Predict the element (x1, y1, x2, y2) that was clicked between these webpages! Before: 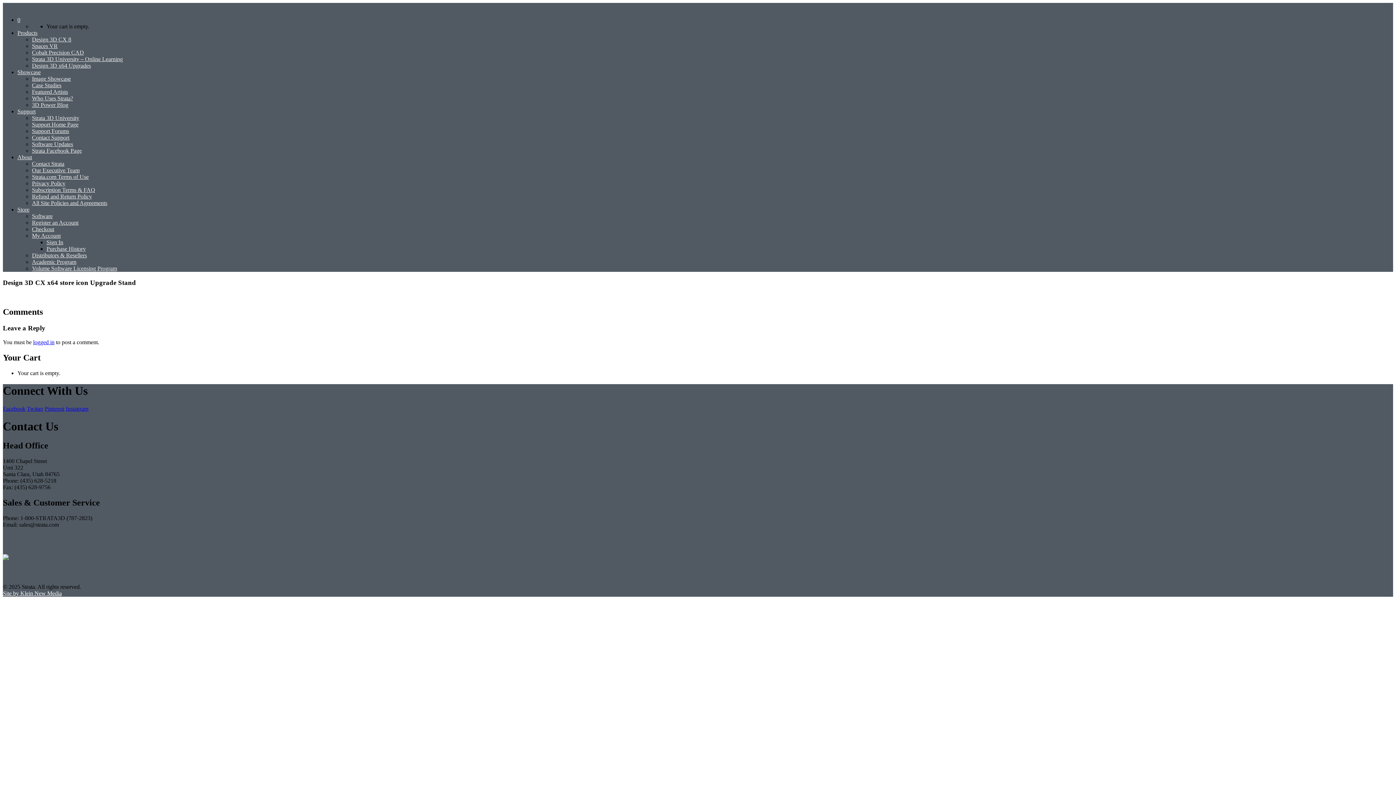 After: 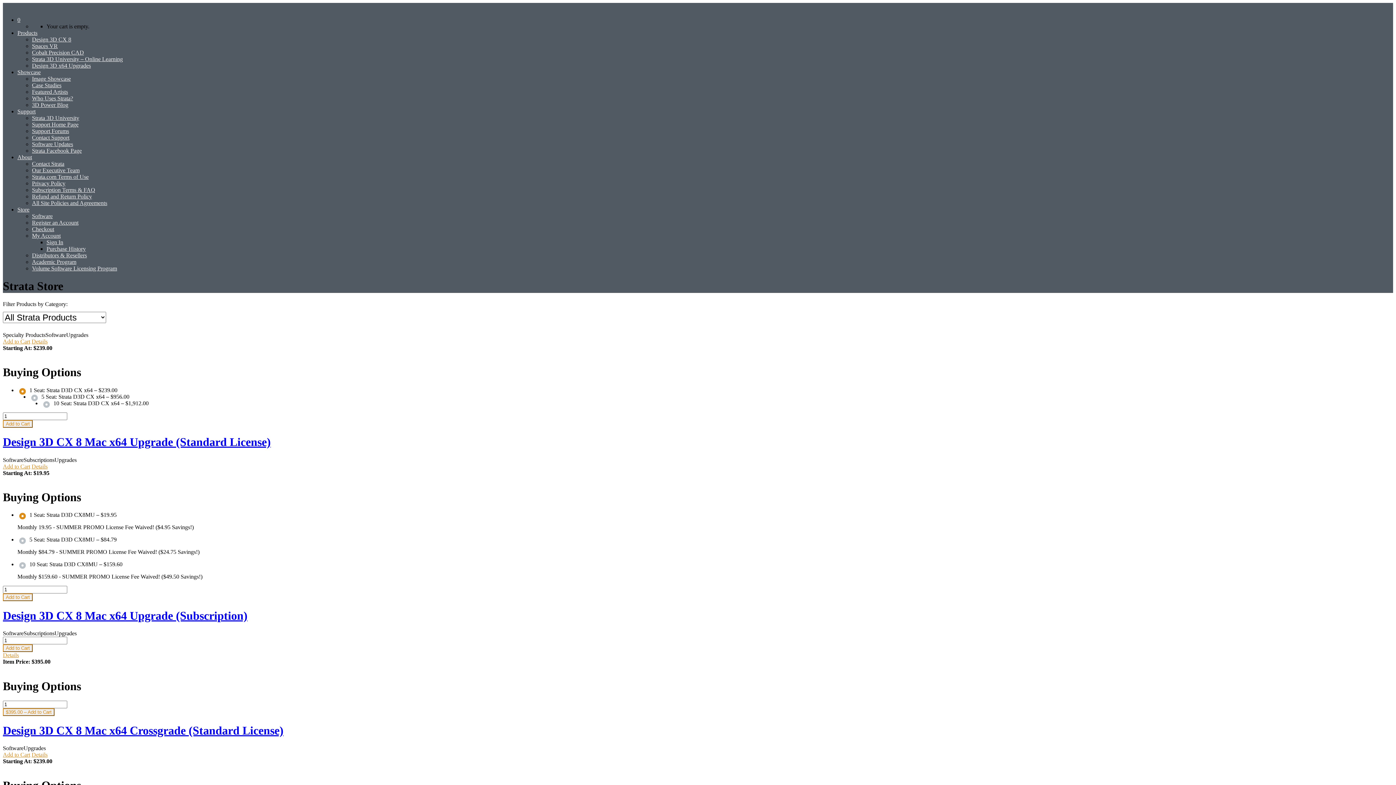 Action: bbox: (32, 213, 52, 219) label: Software